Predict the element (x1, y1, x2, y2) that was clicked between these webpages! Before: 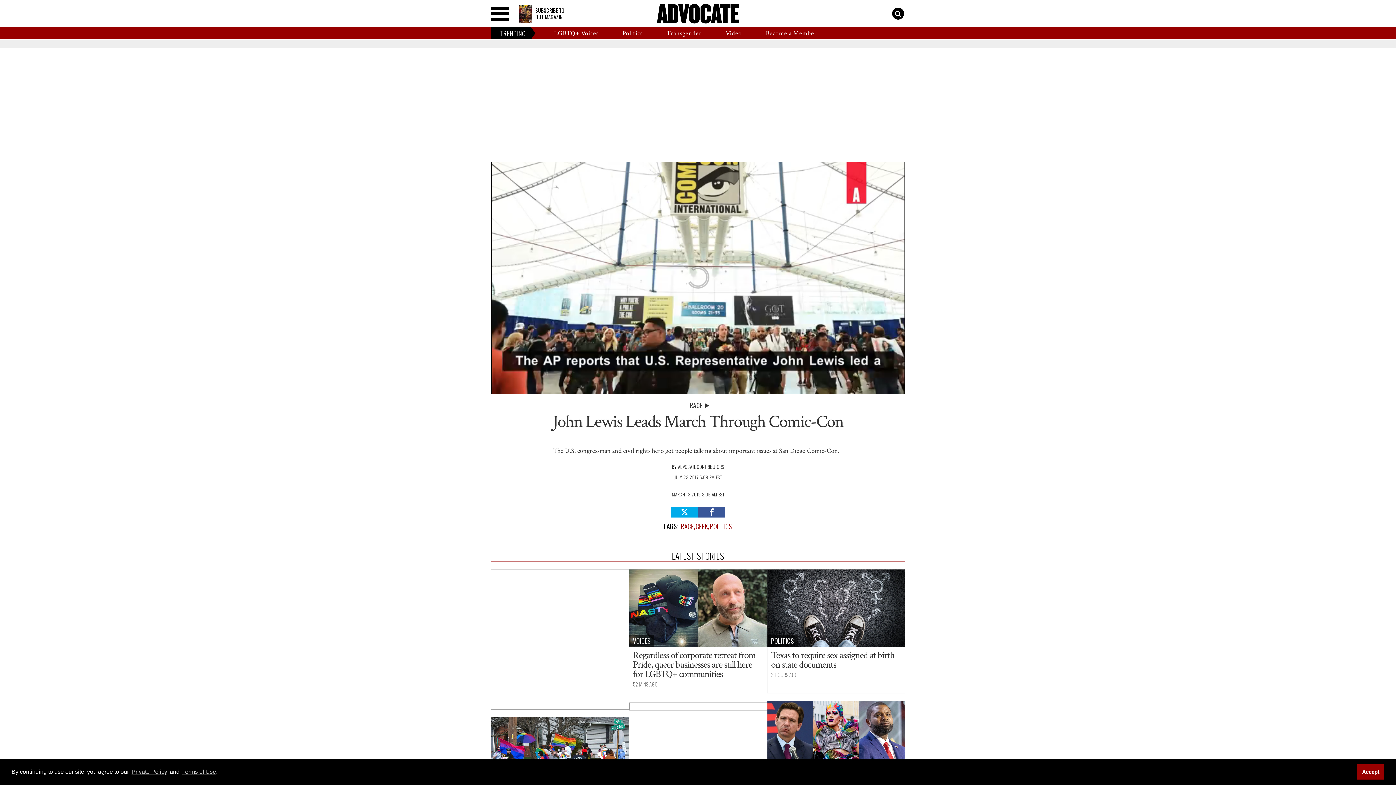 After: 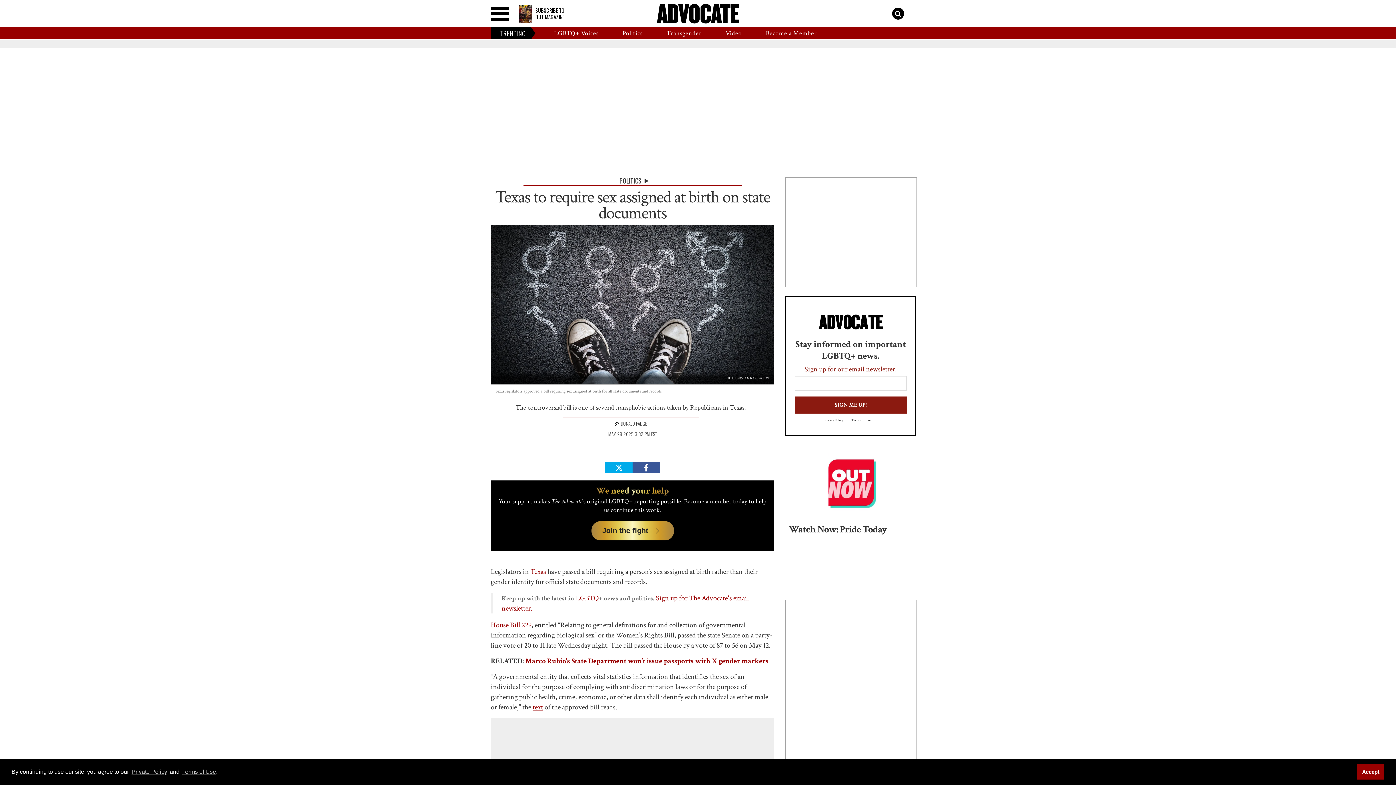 Action: label: Texas to require sex assigned at birth on state documents bbox: (771, 650, 901, 669)